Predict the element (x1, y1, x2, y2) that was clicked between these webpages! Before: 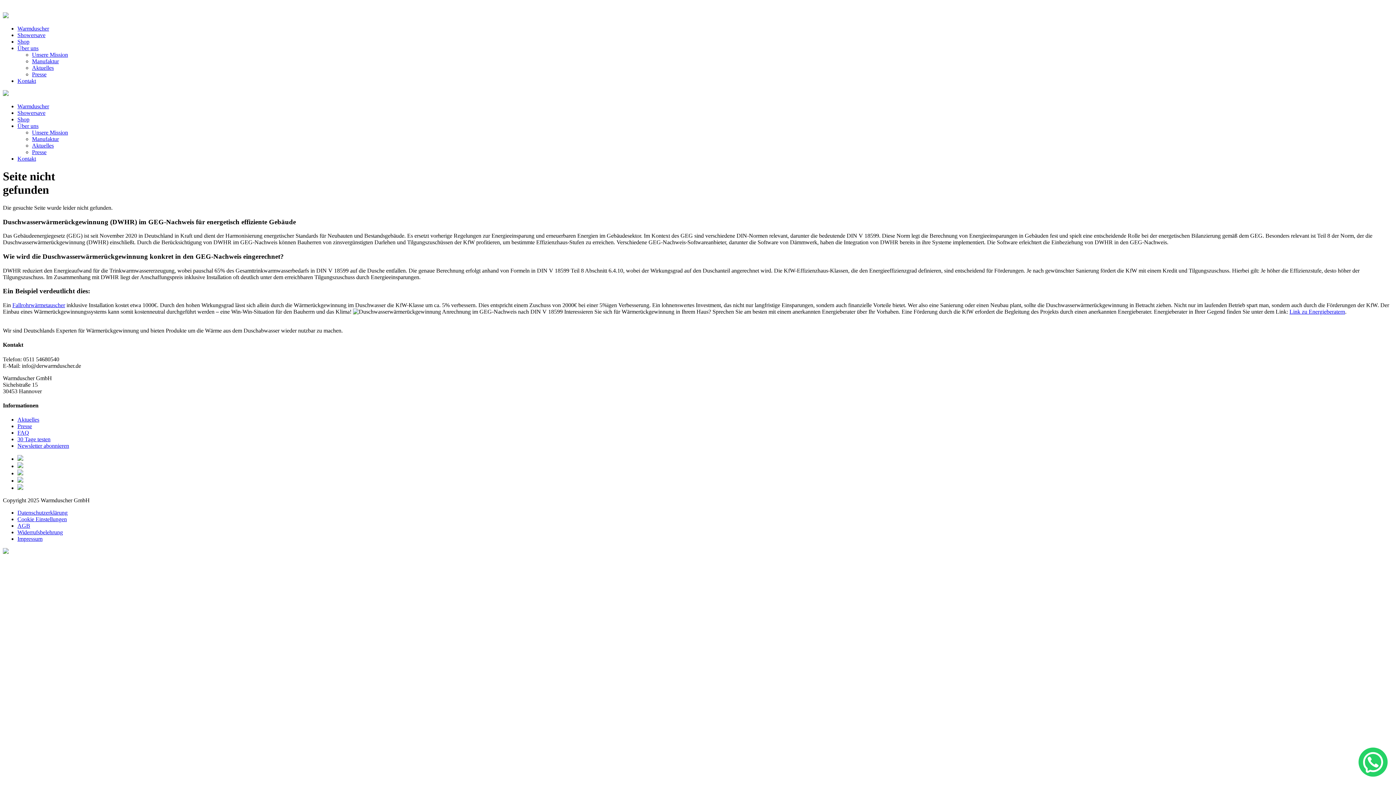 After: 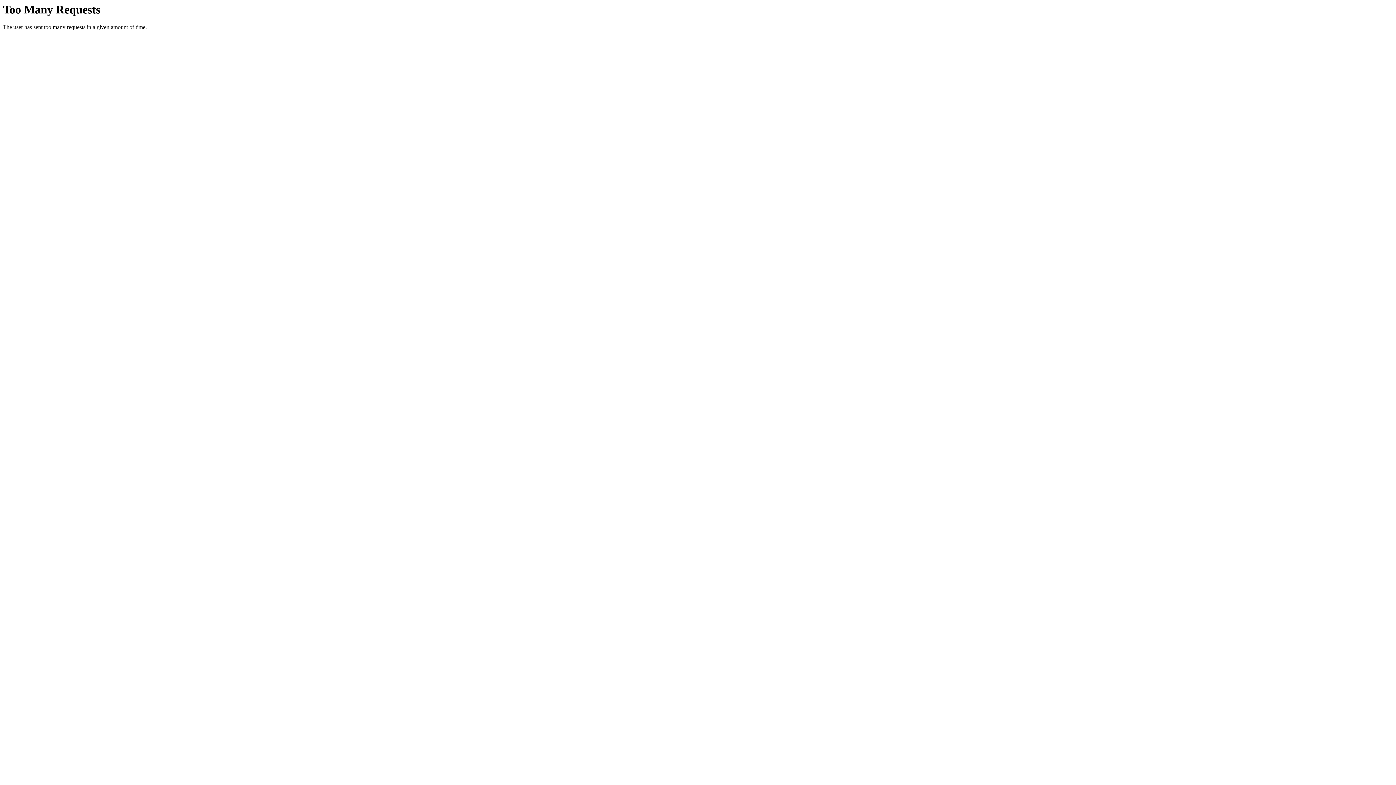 Action: label: Datenschutzerklärung bbox: (17, 509, 67, 516)